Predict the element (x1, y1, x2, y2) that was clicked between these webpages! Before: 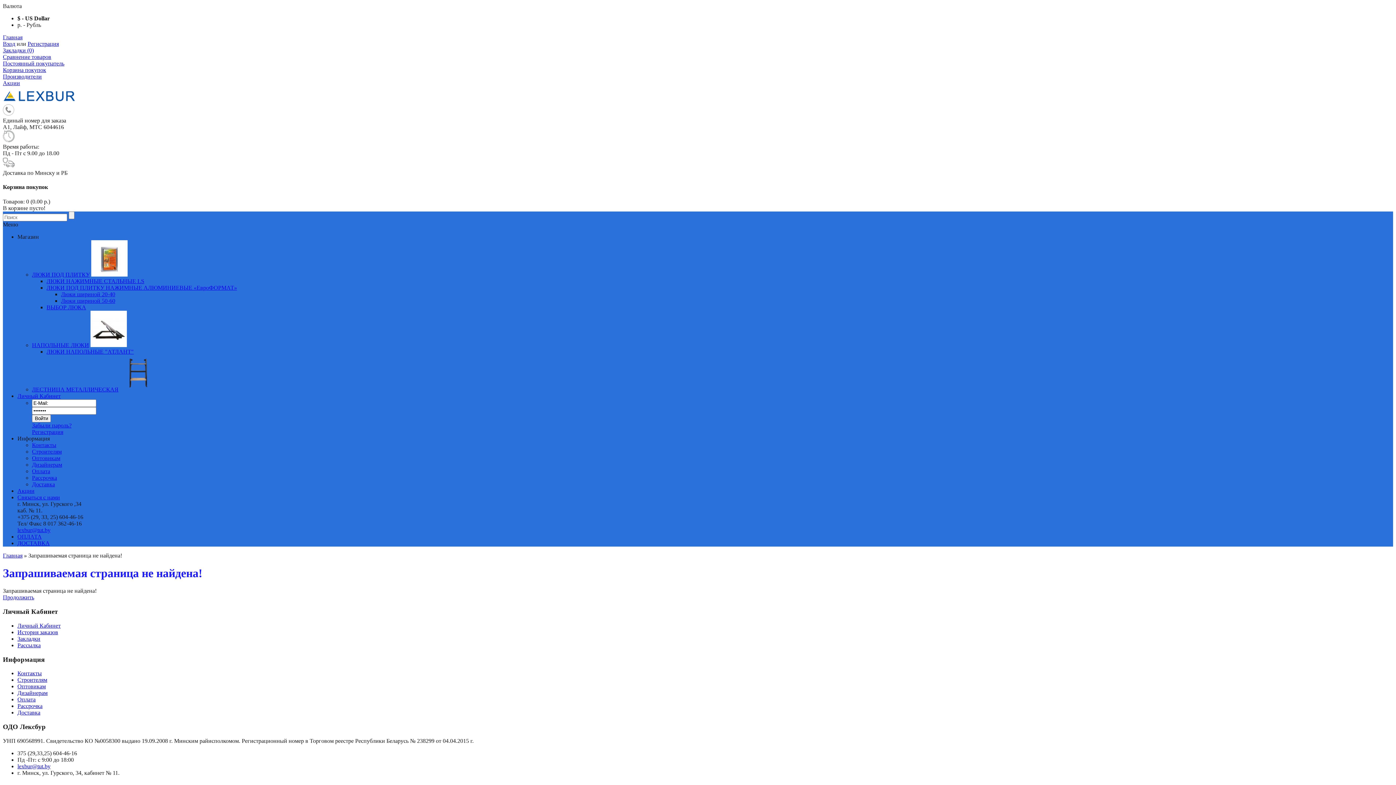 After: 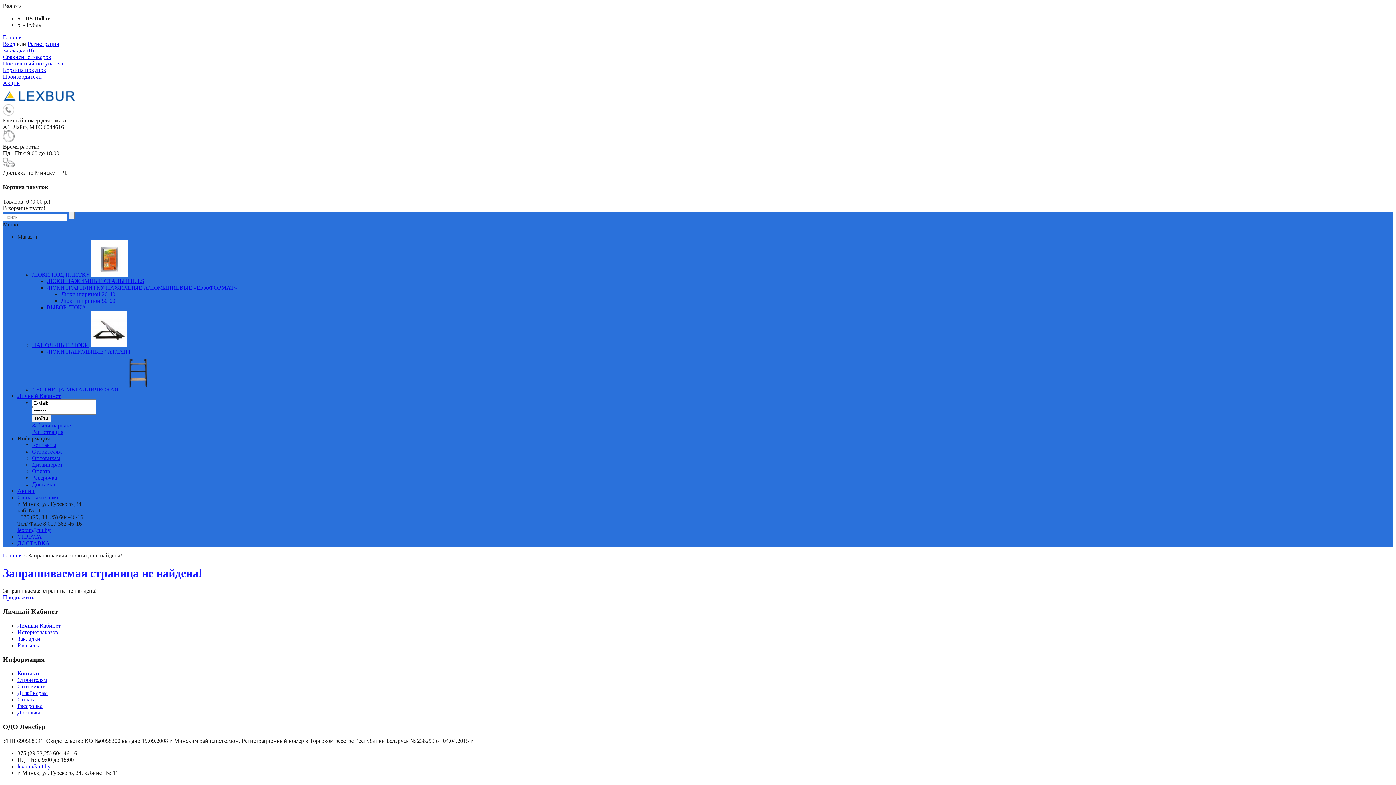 Action: bbox: (32, 455, 60, 461) label: Оптовикам